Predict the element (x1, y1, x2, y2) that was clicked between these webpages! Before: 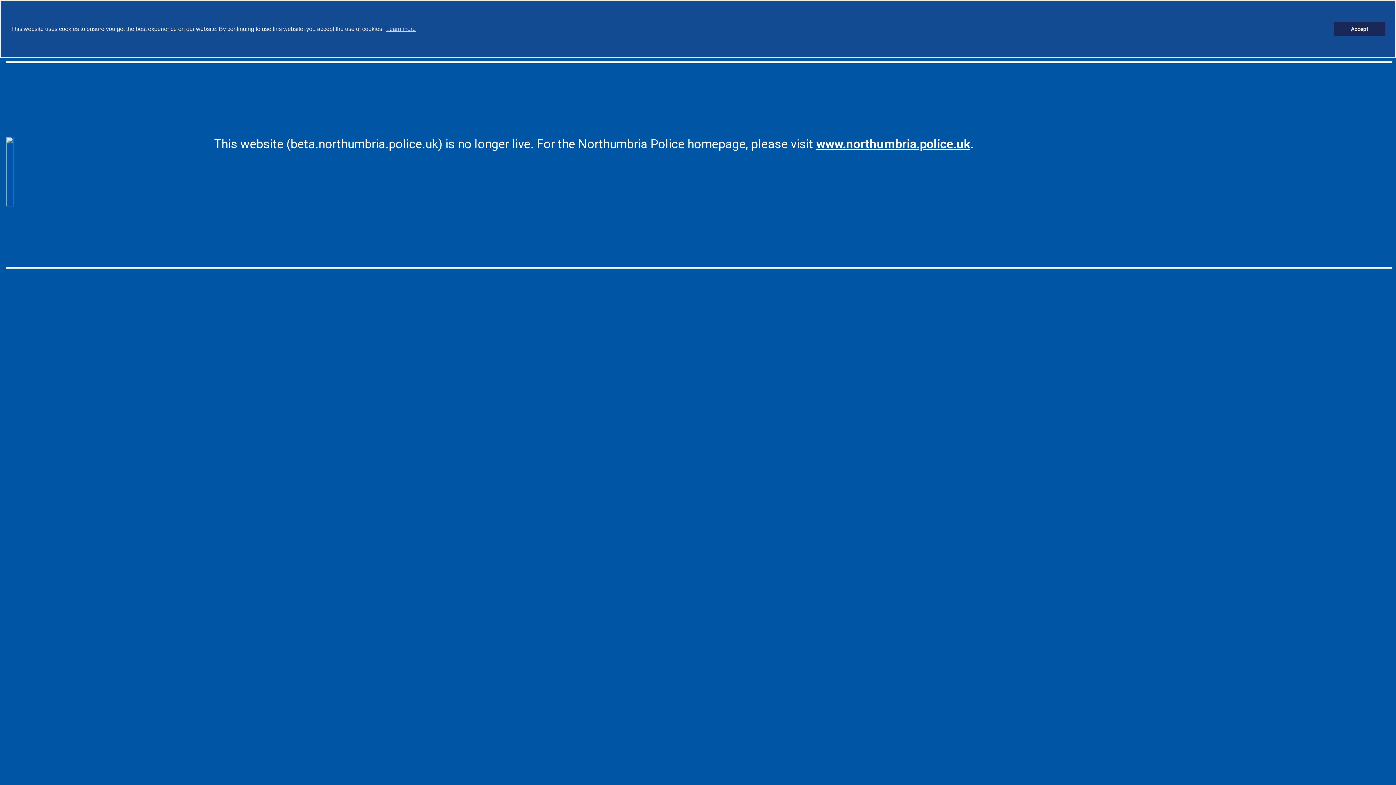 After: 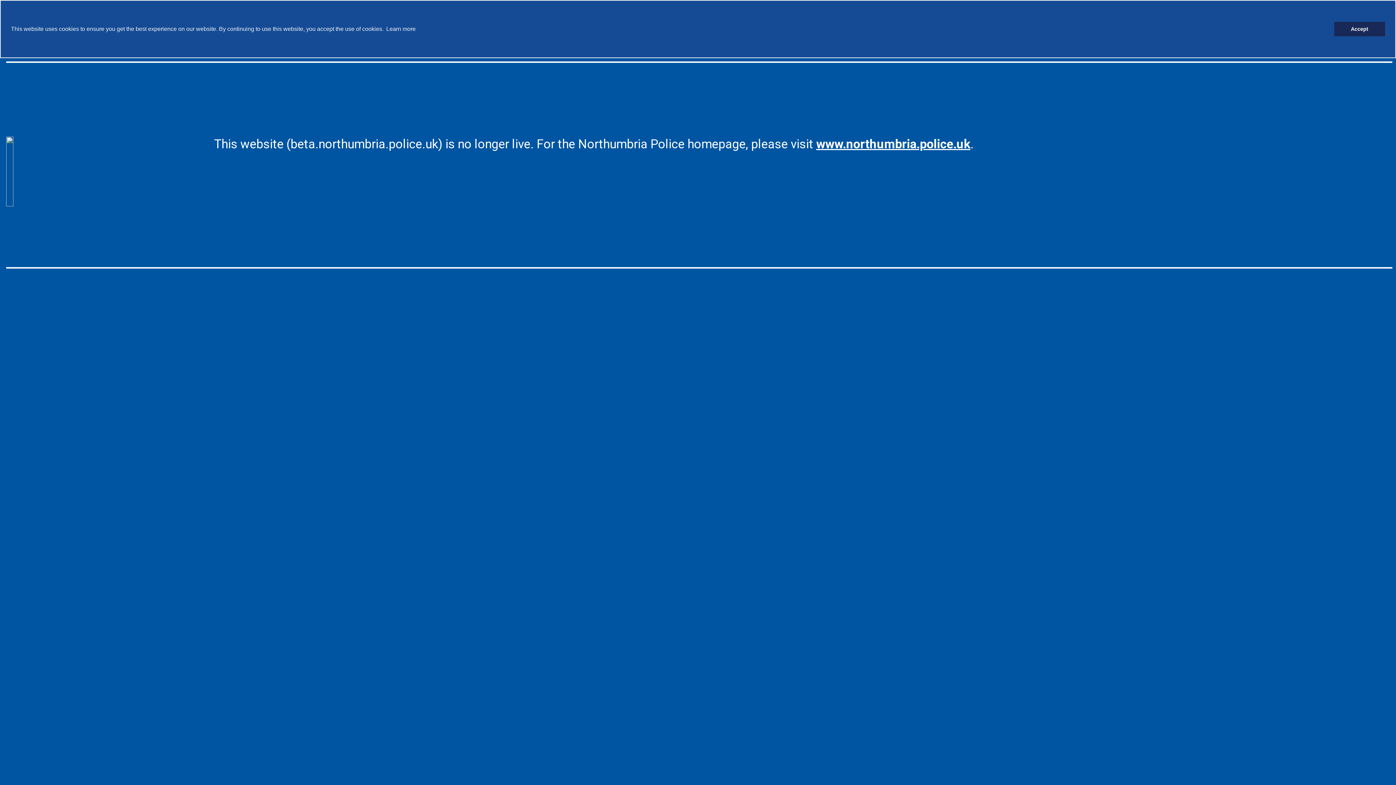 Action: bbox: (385, 23, 416, 34) label: learn more about cookies